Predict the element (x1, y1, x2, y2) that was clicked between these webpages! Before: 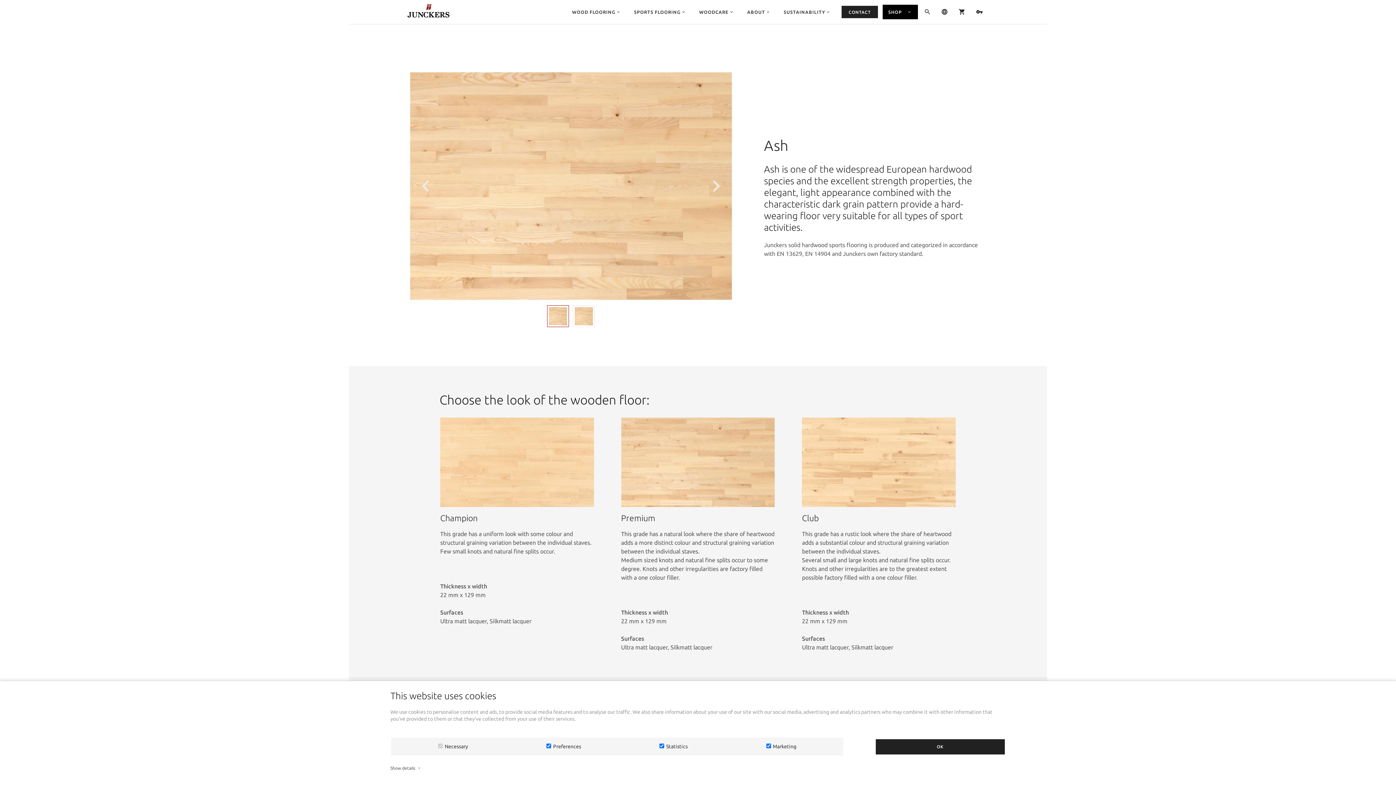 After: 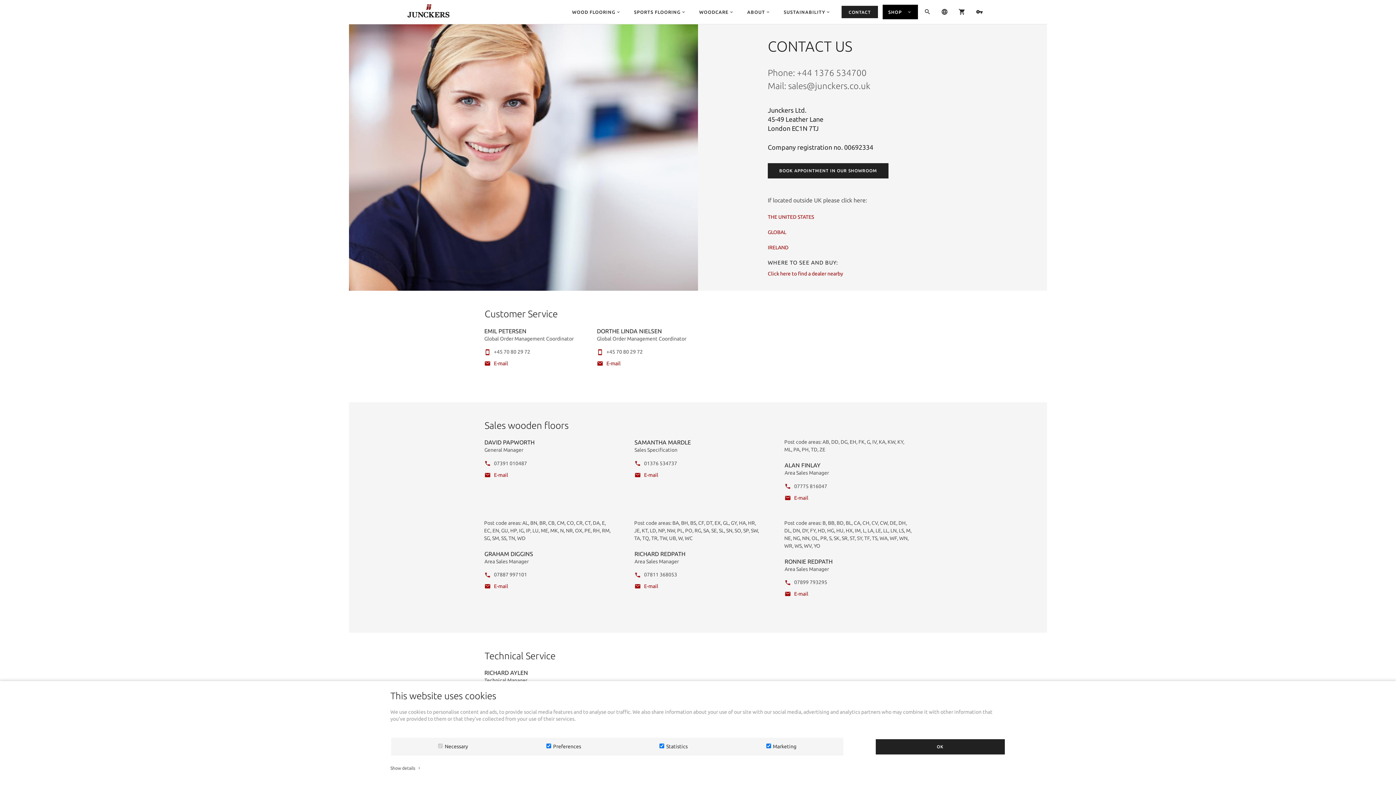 Action: bbox: (841, 5, 878, 18) label: CONTACT